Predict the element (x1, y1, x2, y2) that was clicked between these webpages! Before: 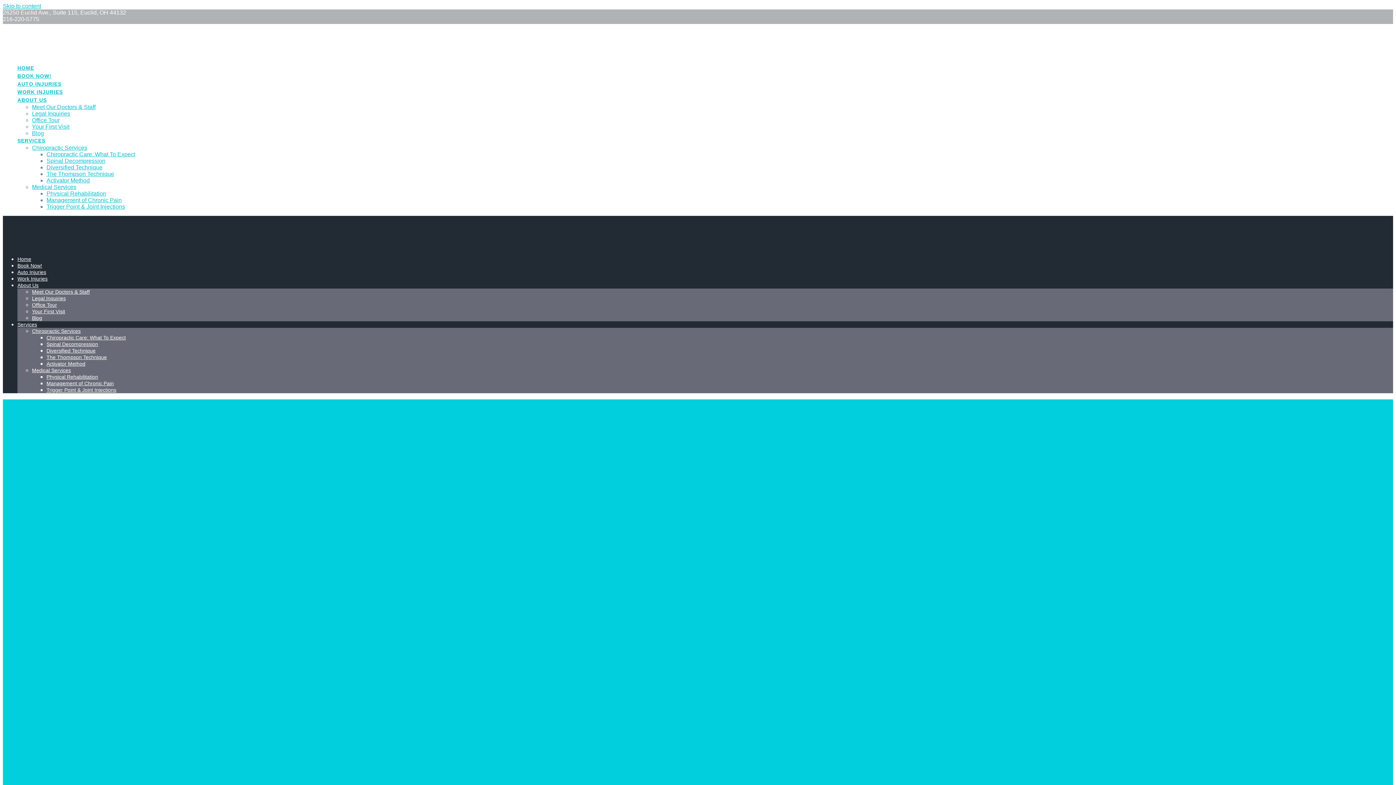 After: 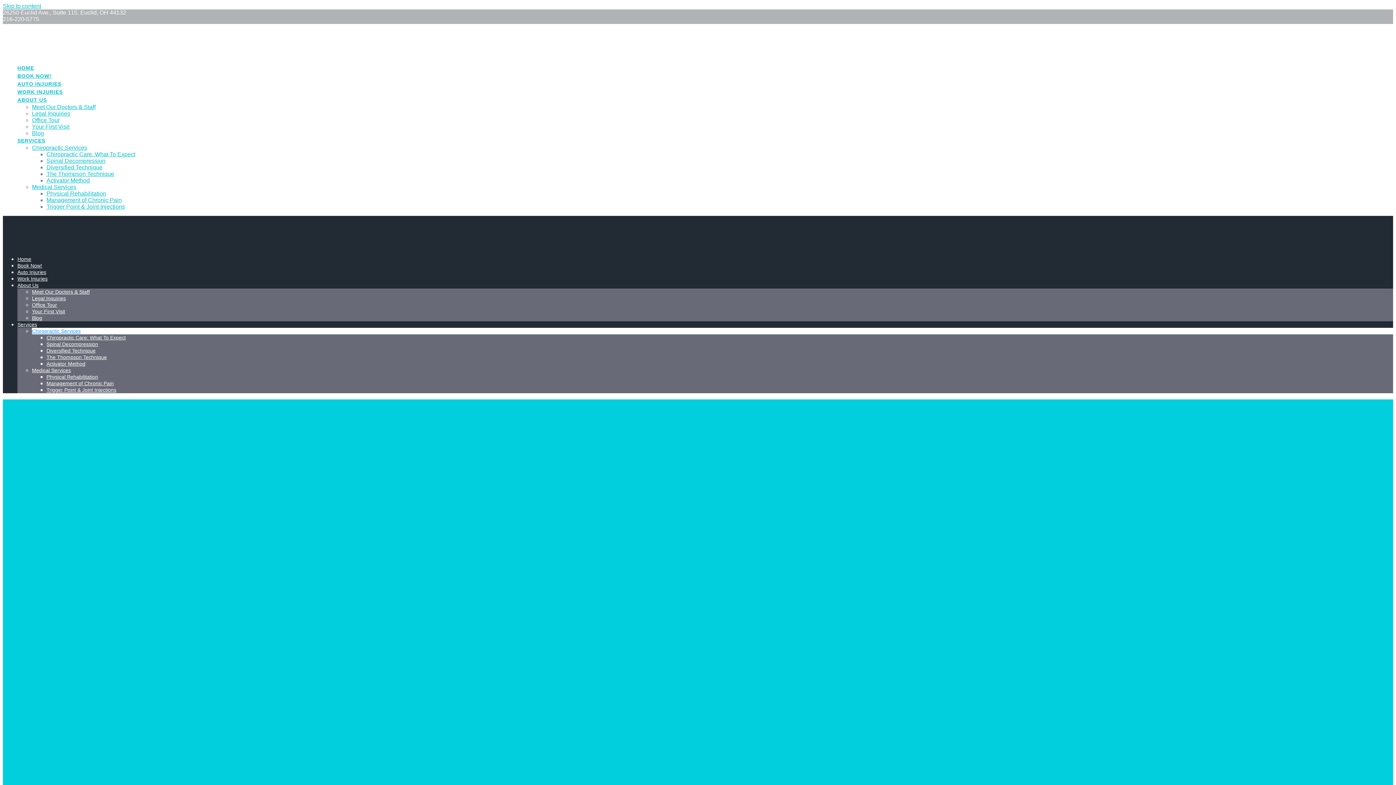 Action: bbox: (32, 144, 87, 150) label: Chiropractic Services